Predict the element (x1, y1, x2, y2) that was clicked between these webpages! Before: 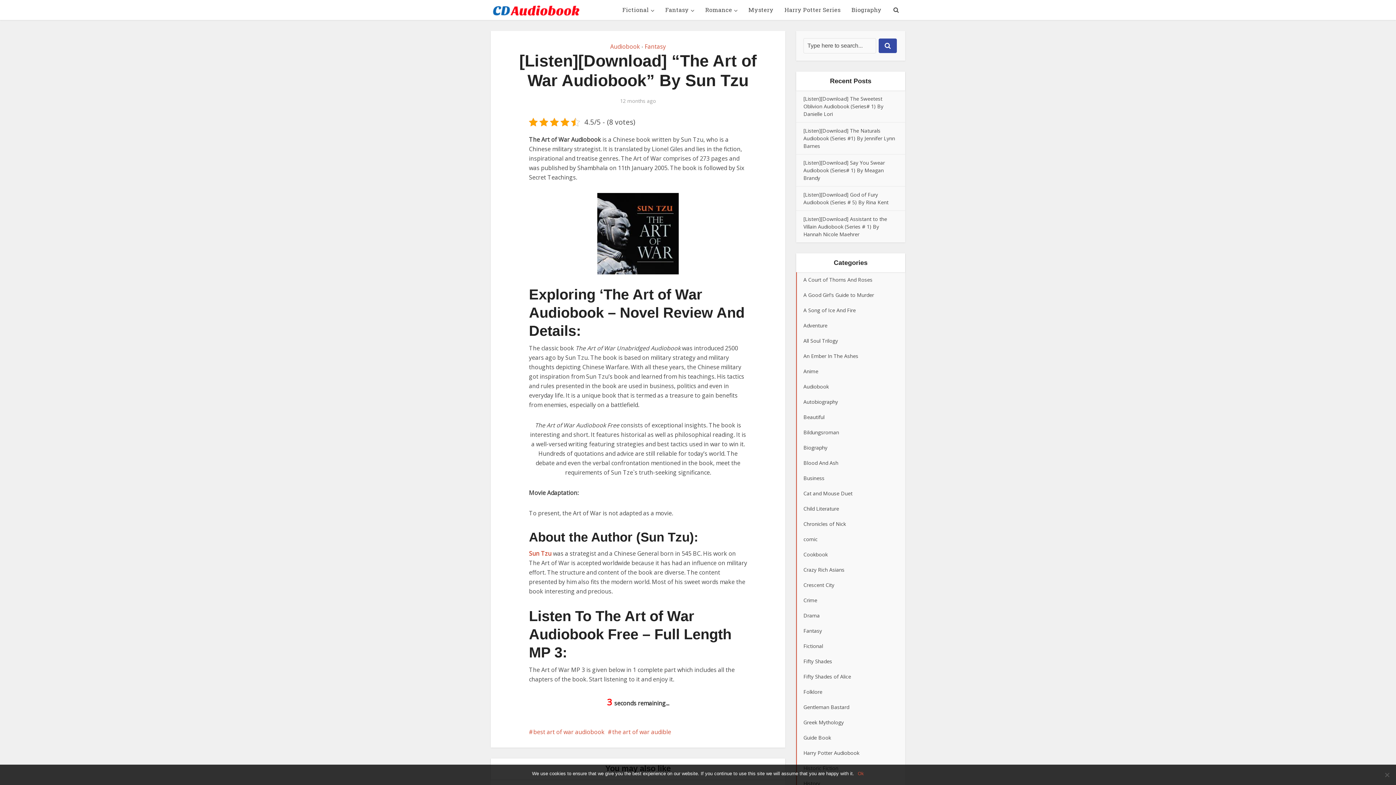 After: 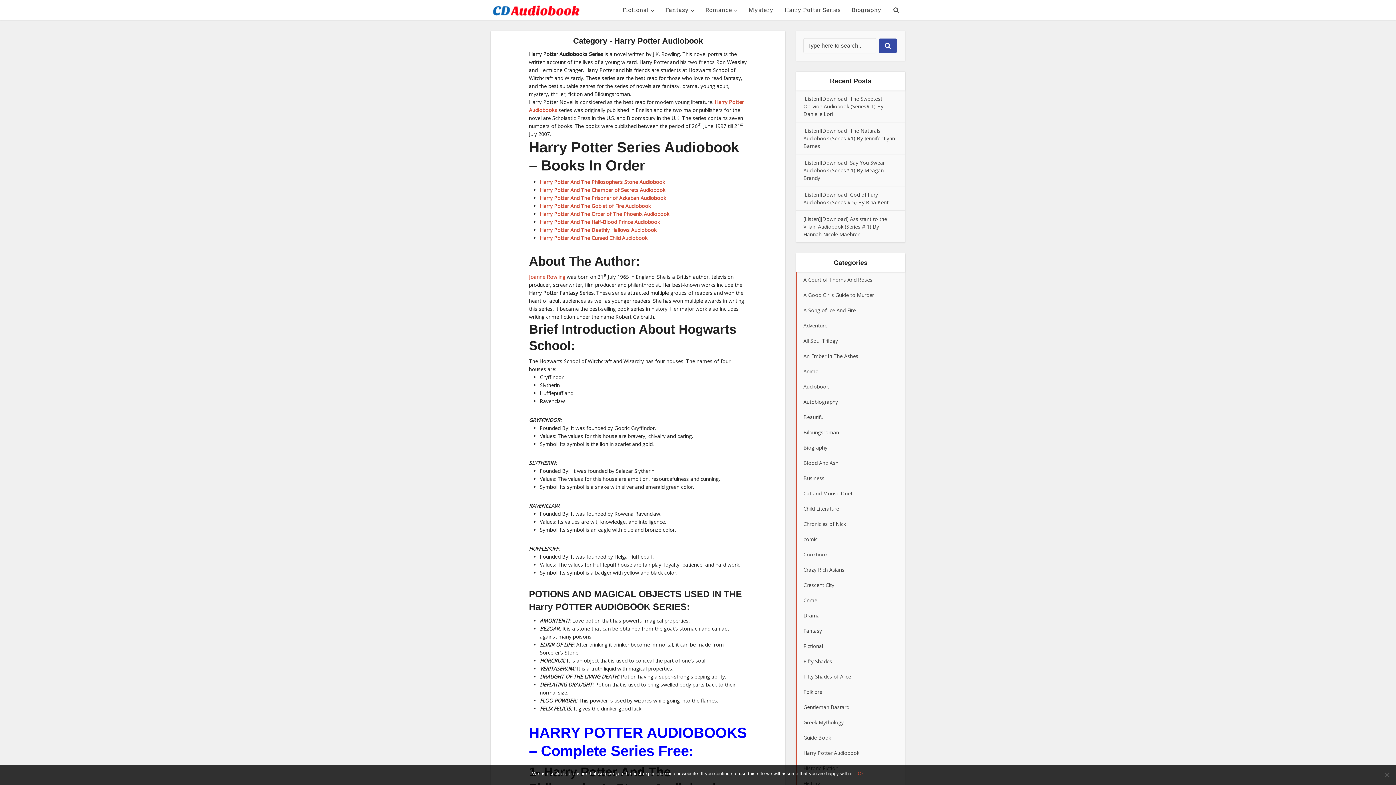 Action: label: Harry Potter Audiobook bbox: (796, 745, 905, 761)